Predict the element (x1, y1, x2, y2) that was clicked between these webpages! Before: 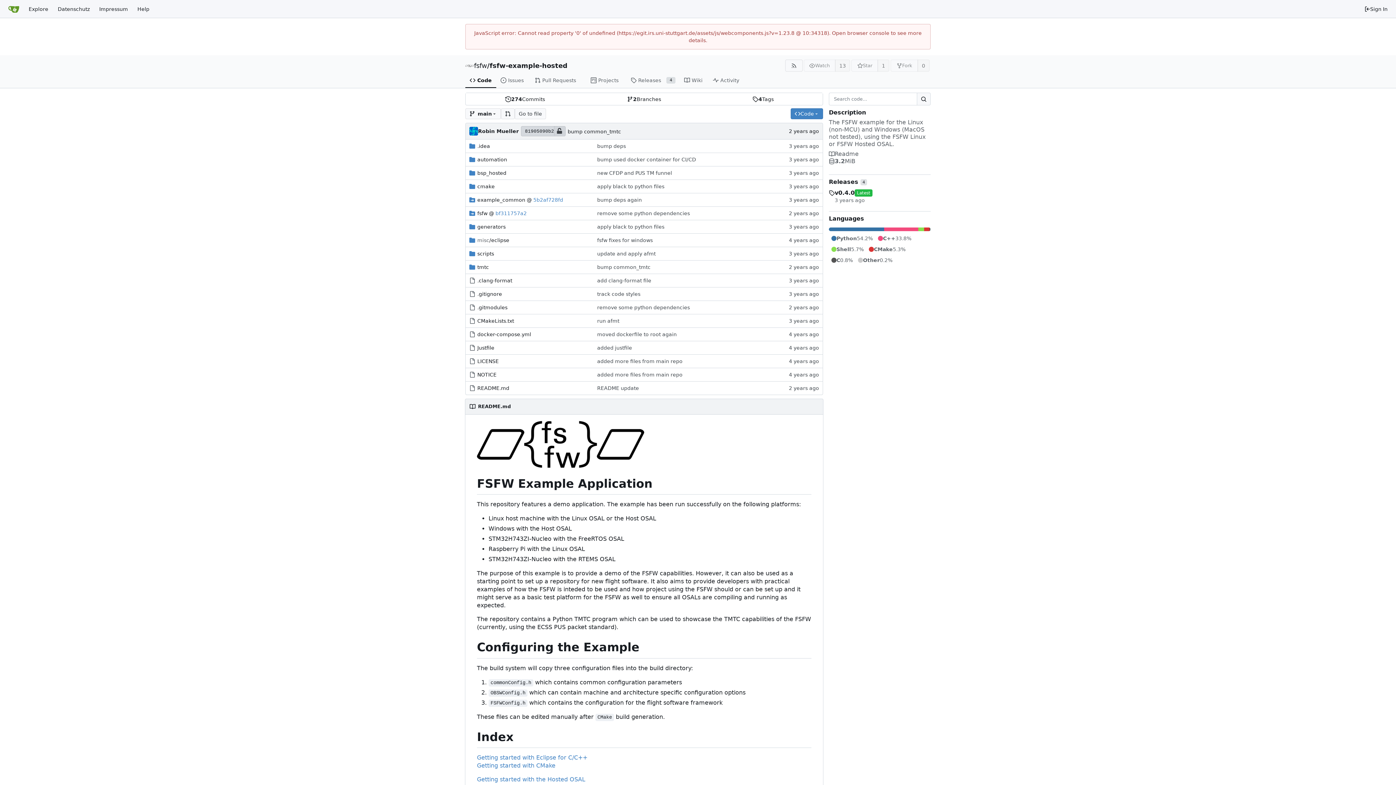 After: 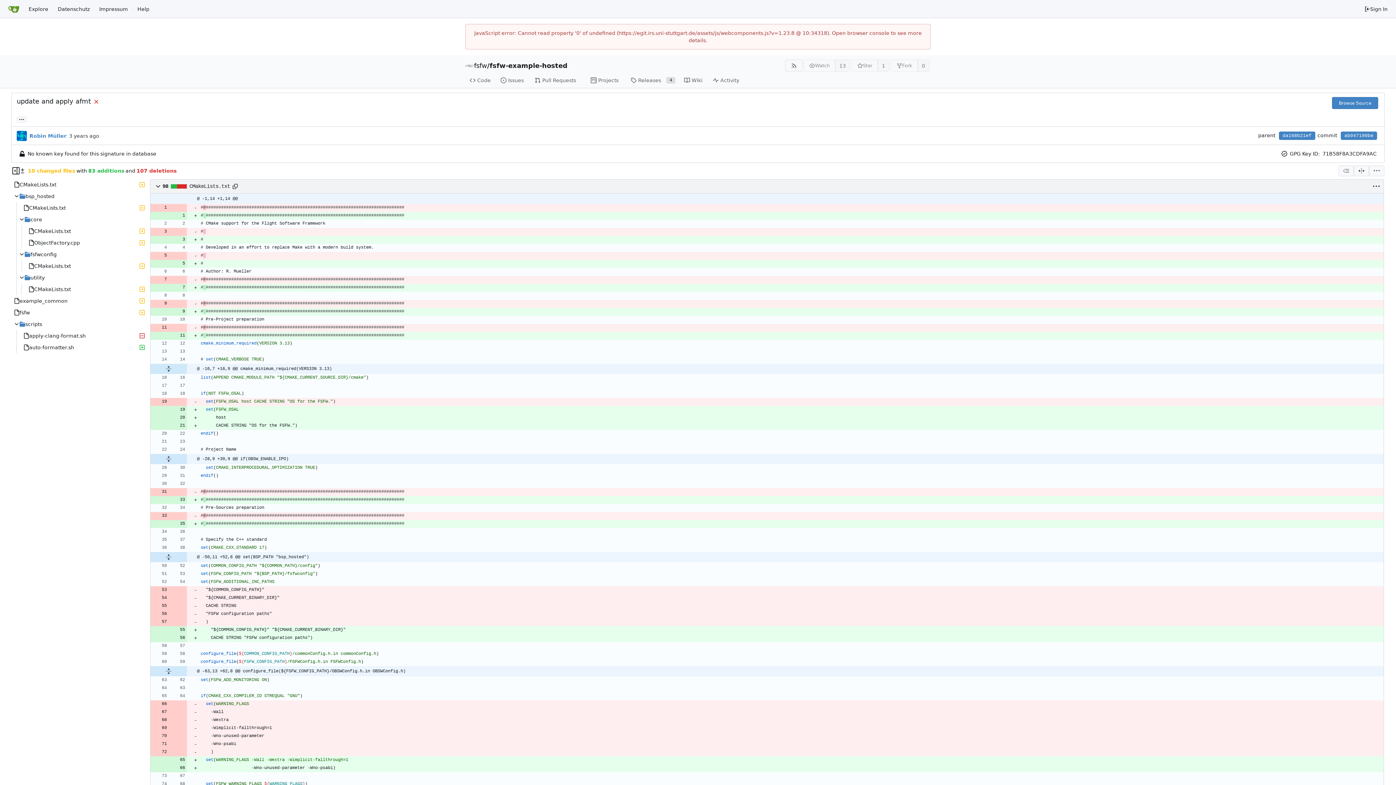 Action: label: update and apply afmt bbox: (597, 251, 655, 256)